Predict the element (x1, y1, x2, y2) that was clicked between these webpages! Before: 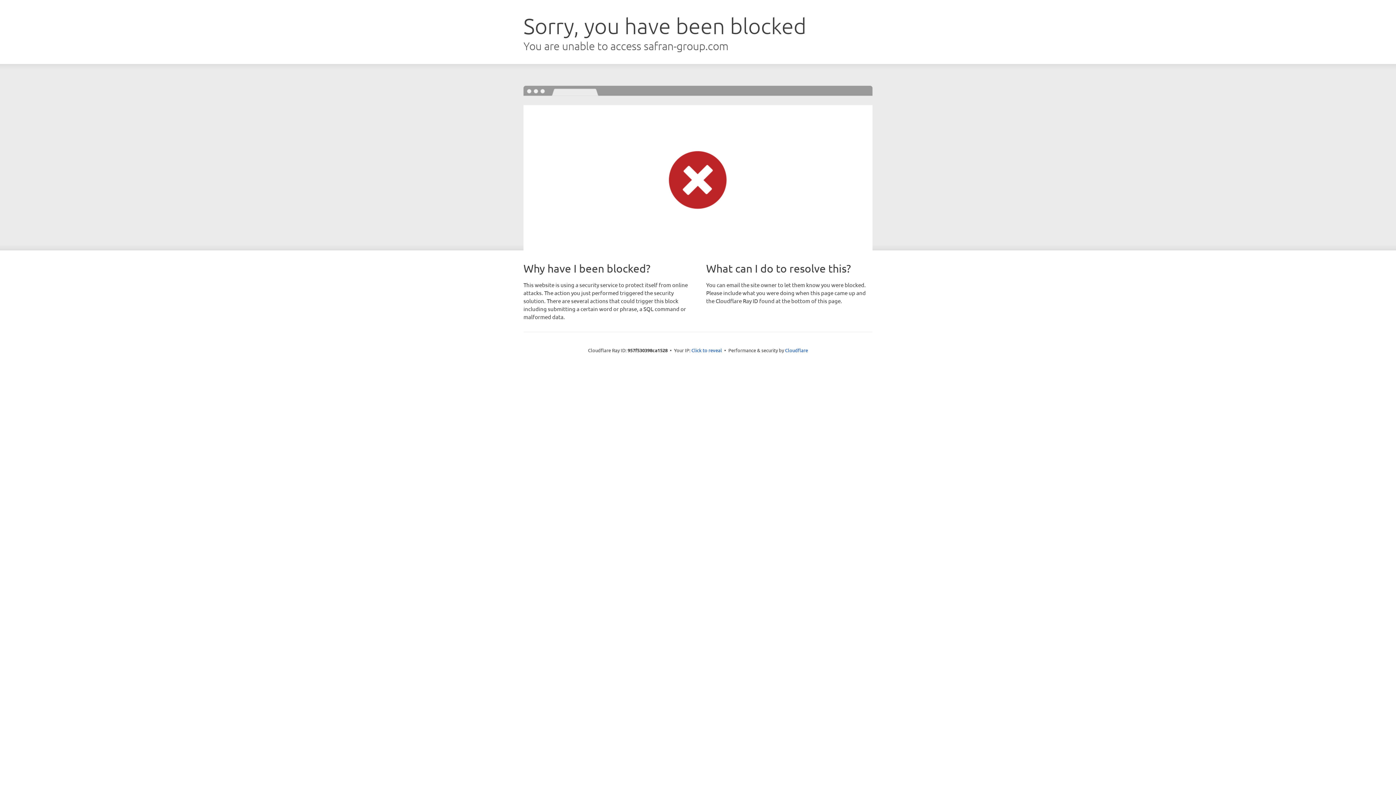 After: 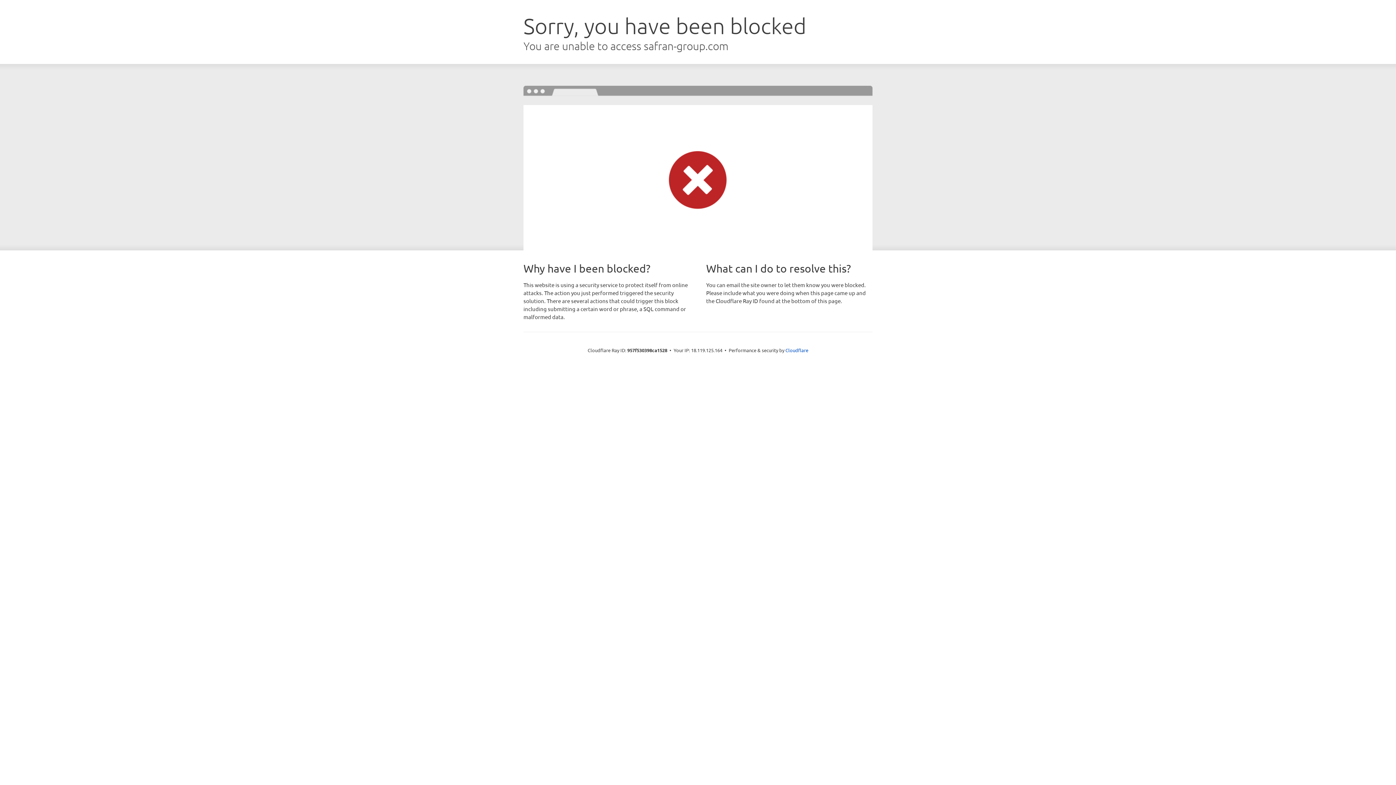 Action: bbox: (691, 346, 722, 353) label: Click to reveal